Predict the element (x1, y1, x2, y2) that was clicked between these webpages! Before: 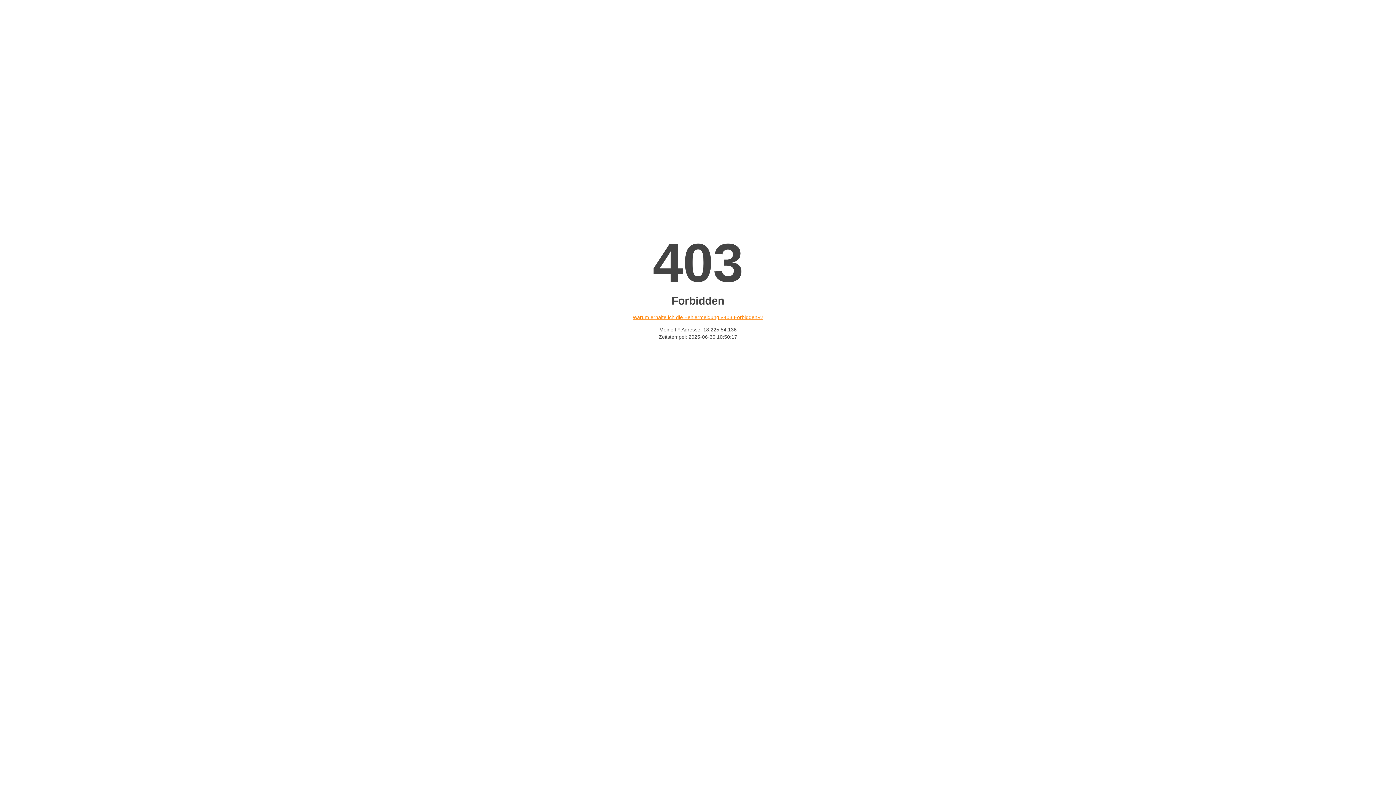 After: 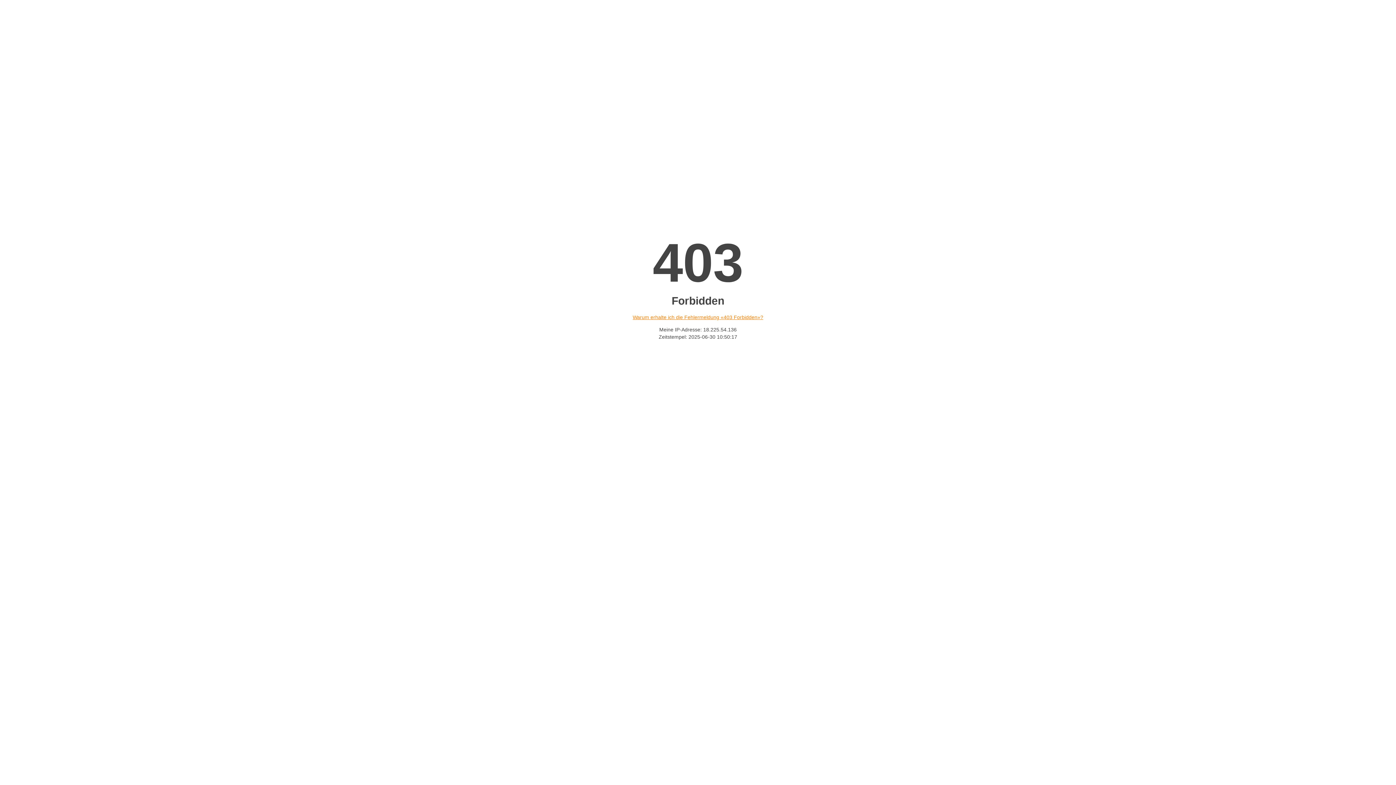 Action: bbox: (632, 314, 763, 320) label: Warum erhalte ich die Fehlermeldung «403 Forbidden»?